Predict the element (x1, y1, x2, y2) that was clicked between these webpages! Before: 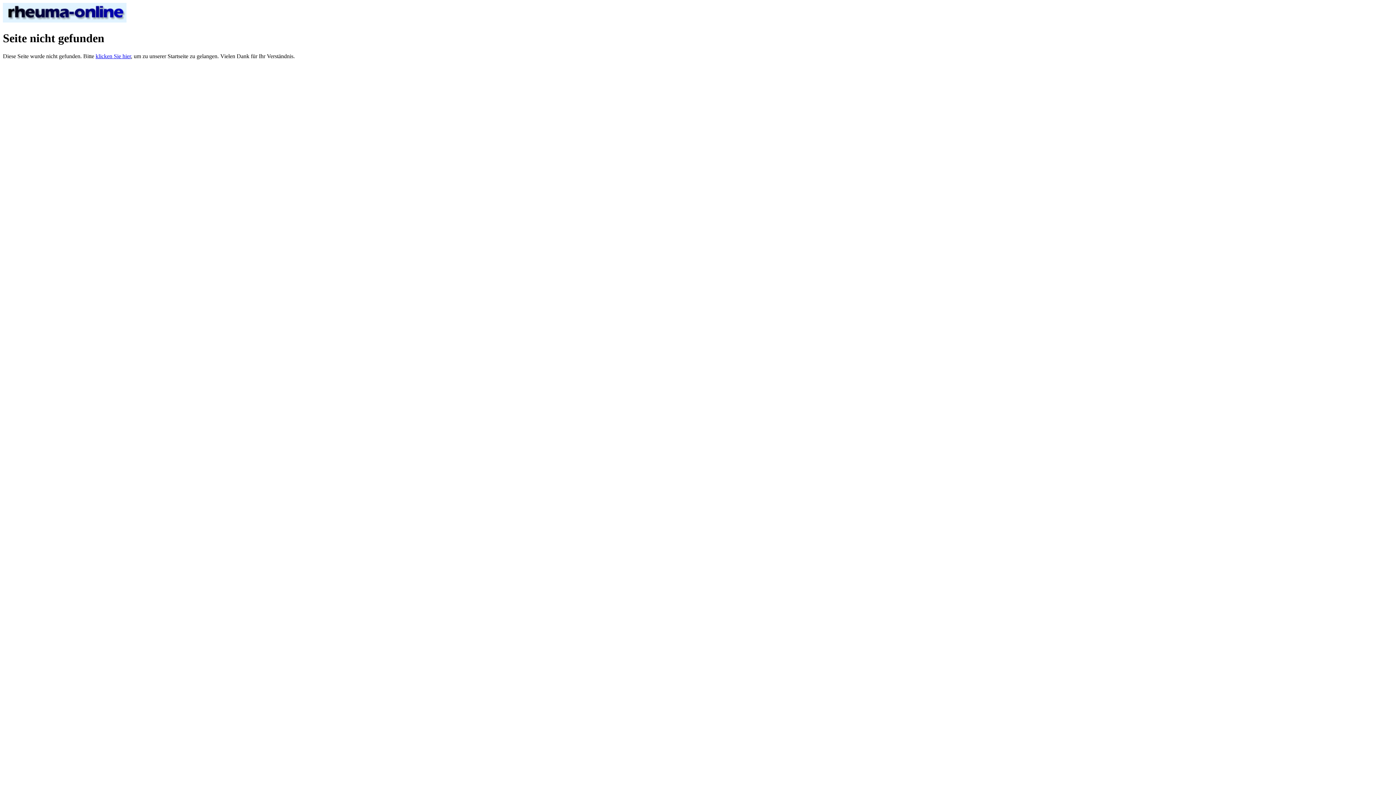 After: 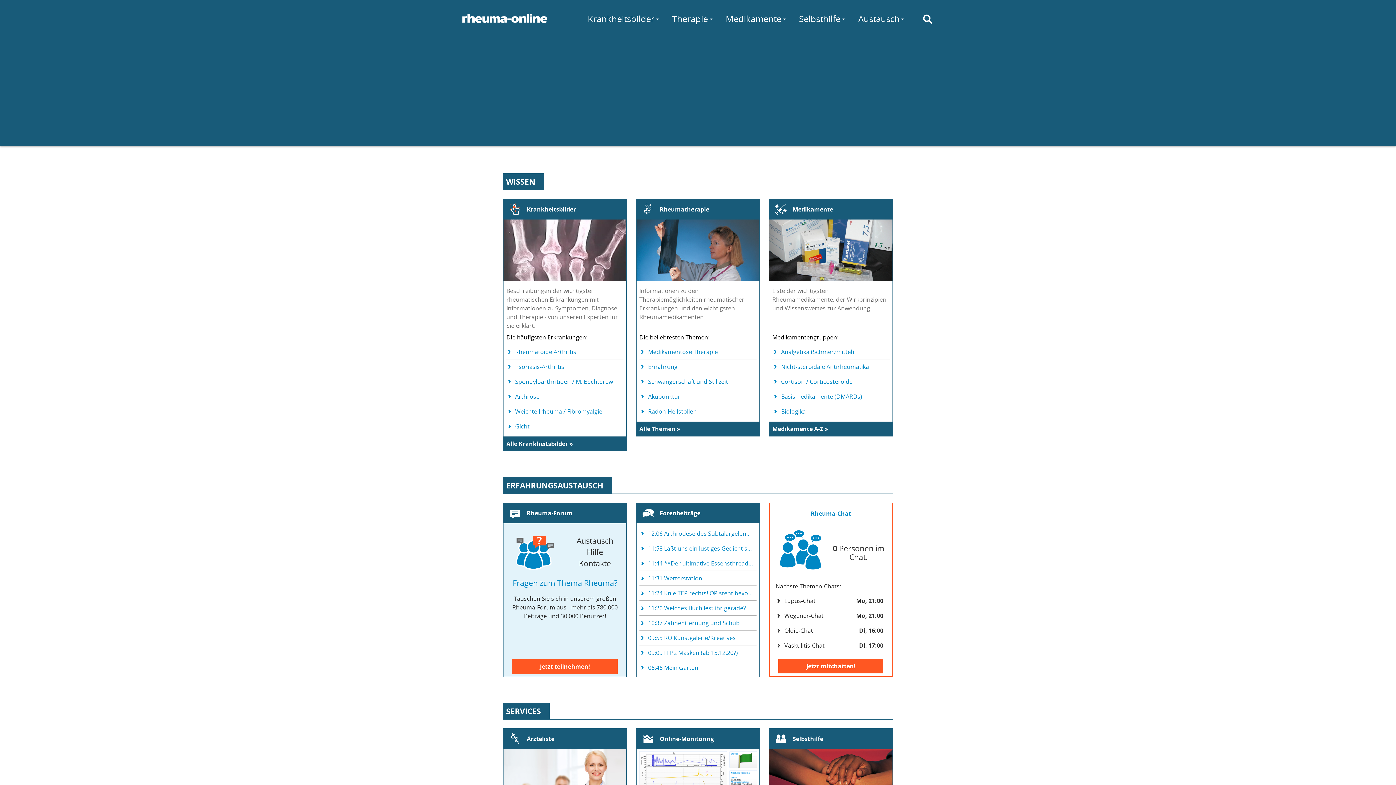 Action: bbox: (2, 17, 126, 23)